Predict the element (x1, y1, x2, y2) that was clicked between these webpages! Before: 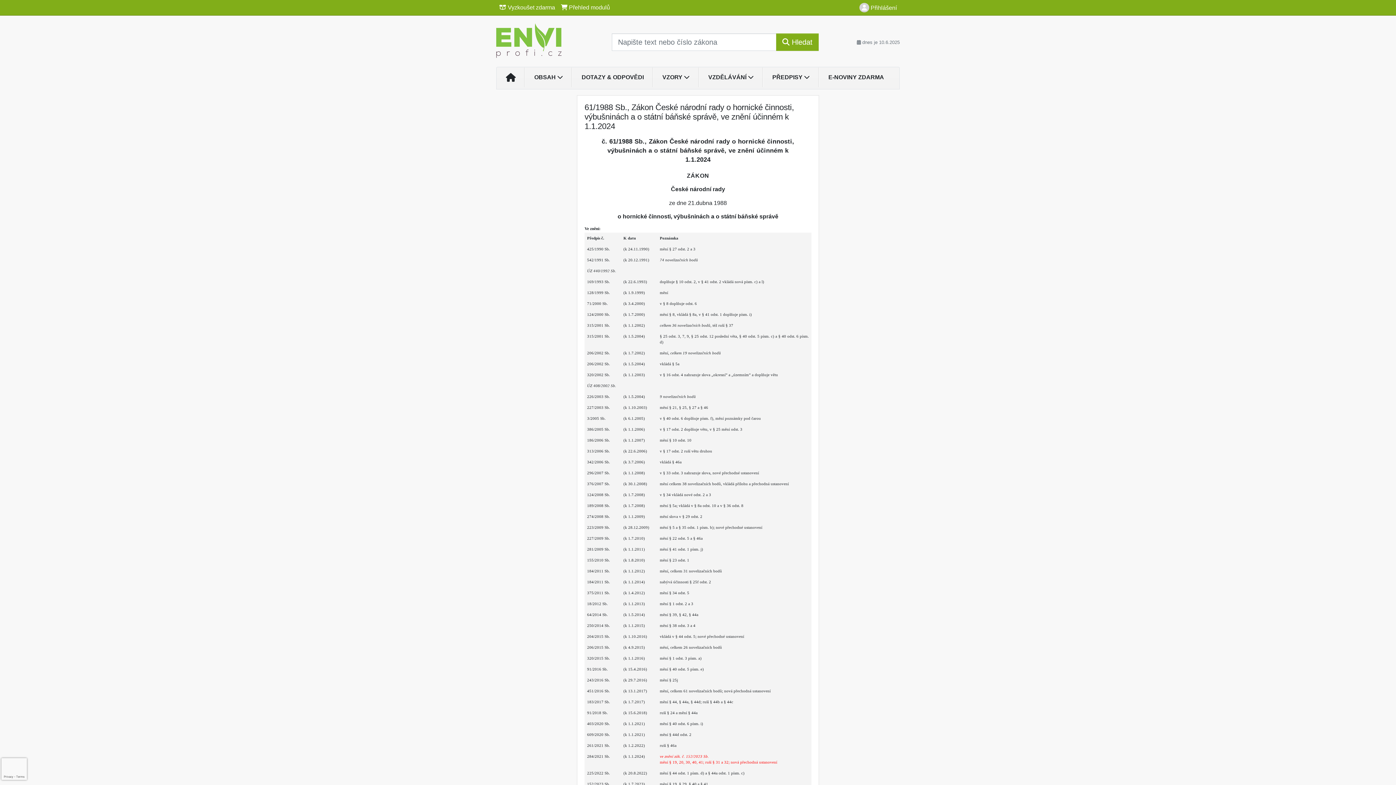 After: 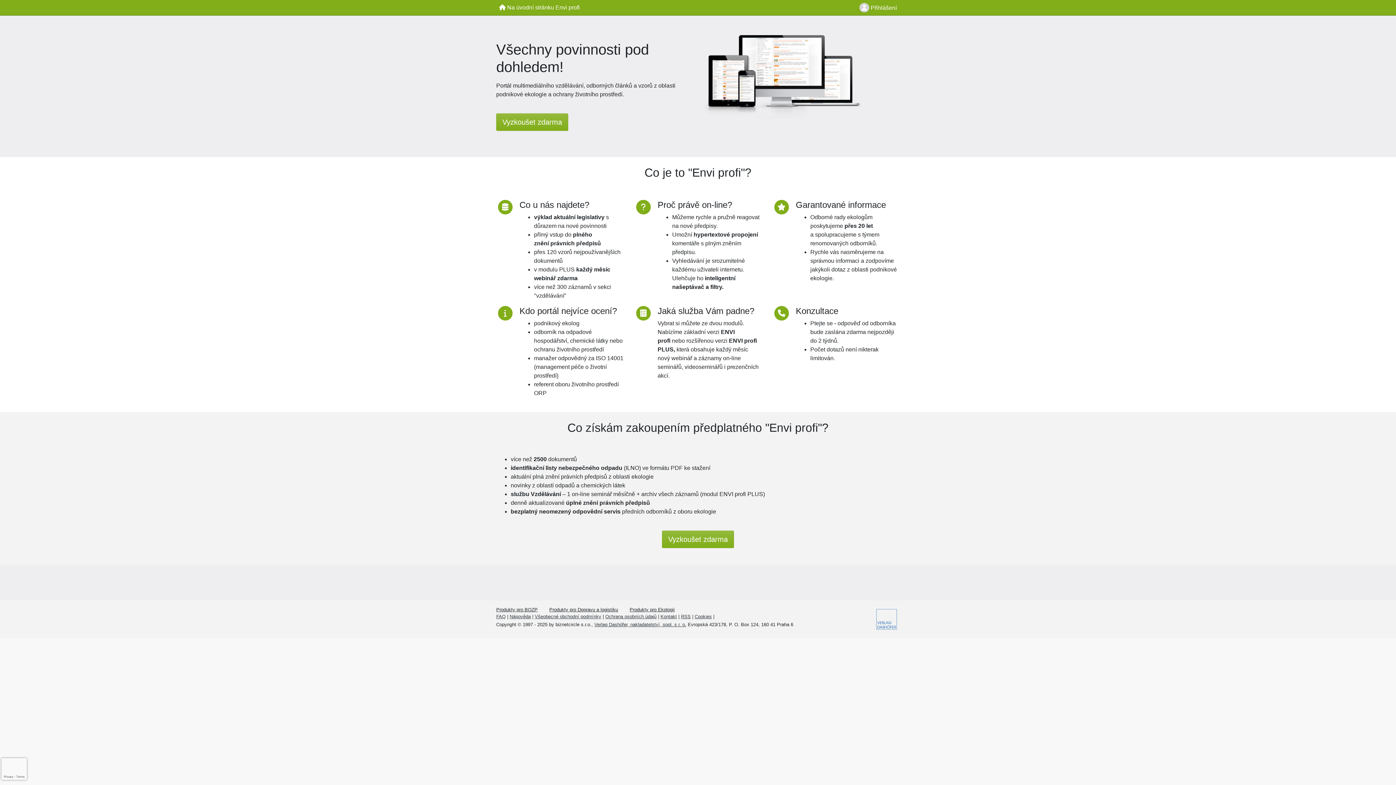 Action: bbox: (496, 0, 558, 14) label:  Vyzkoušet zdarma